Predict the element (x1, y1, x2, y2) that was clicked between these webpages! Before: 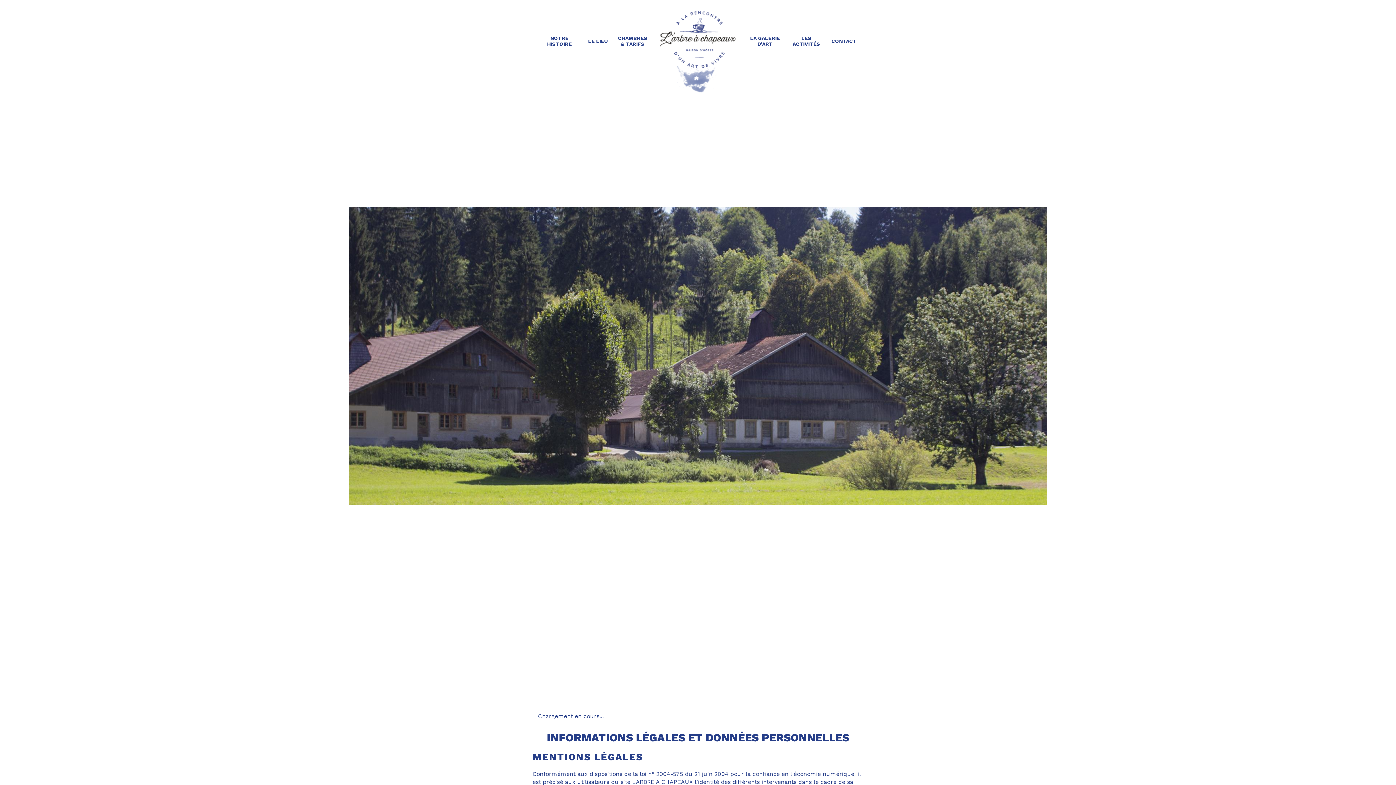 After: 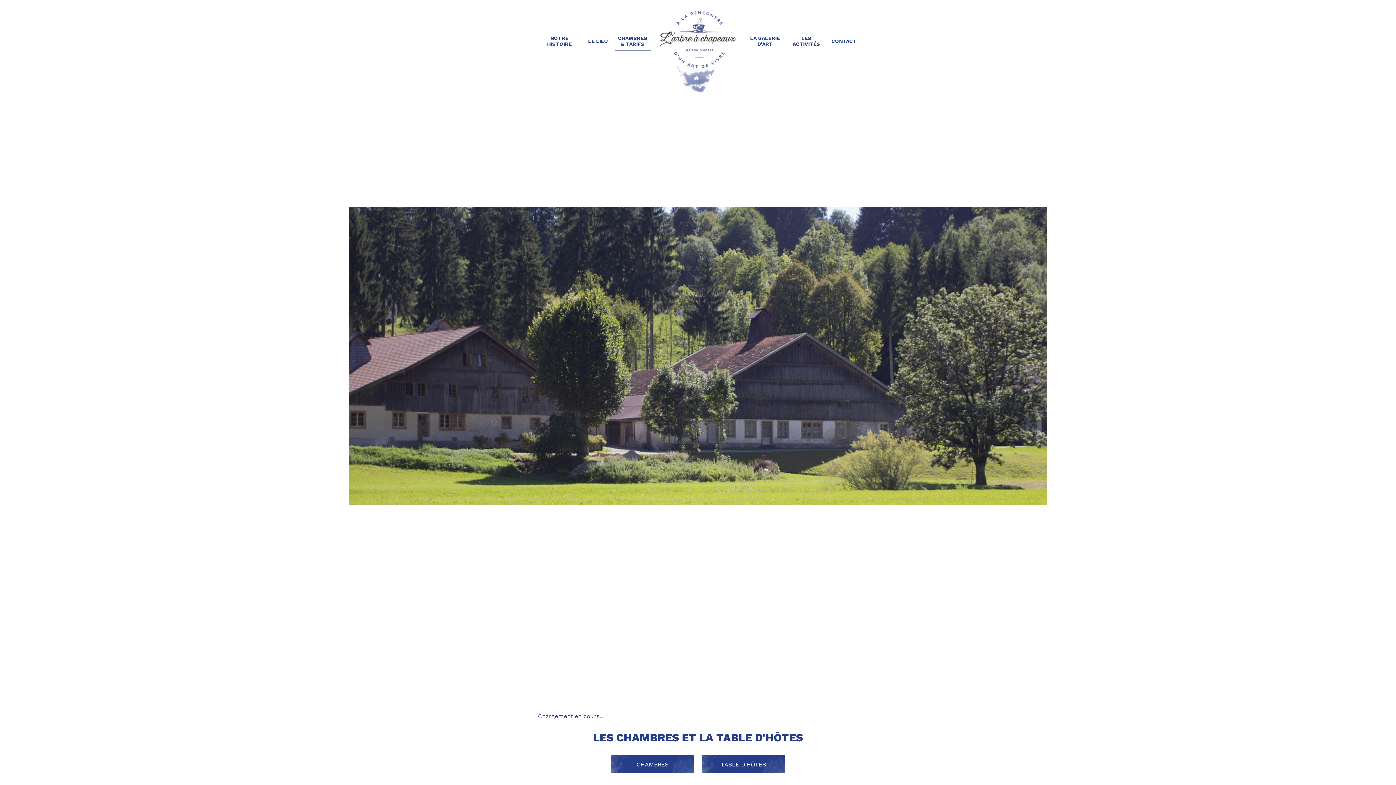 Action: label: CHAMBRES & TARIFS bbox: (614, 31, 651, 50)